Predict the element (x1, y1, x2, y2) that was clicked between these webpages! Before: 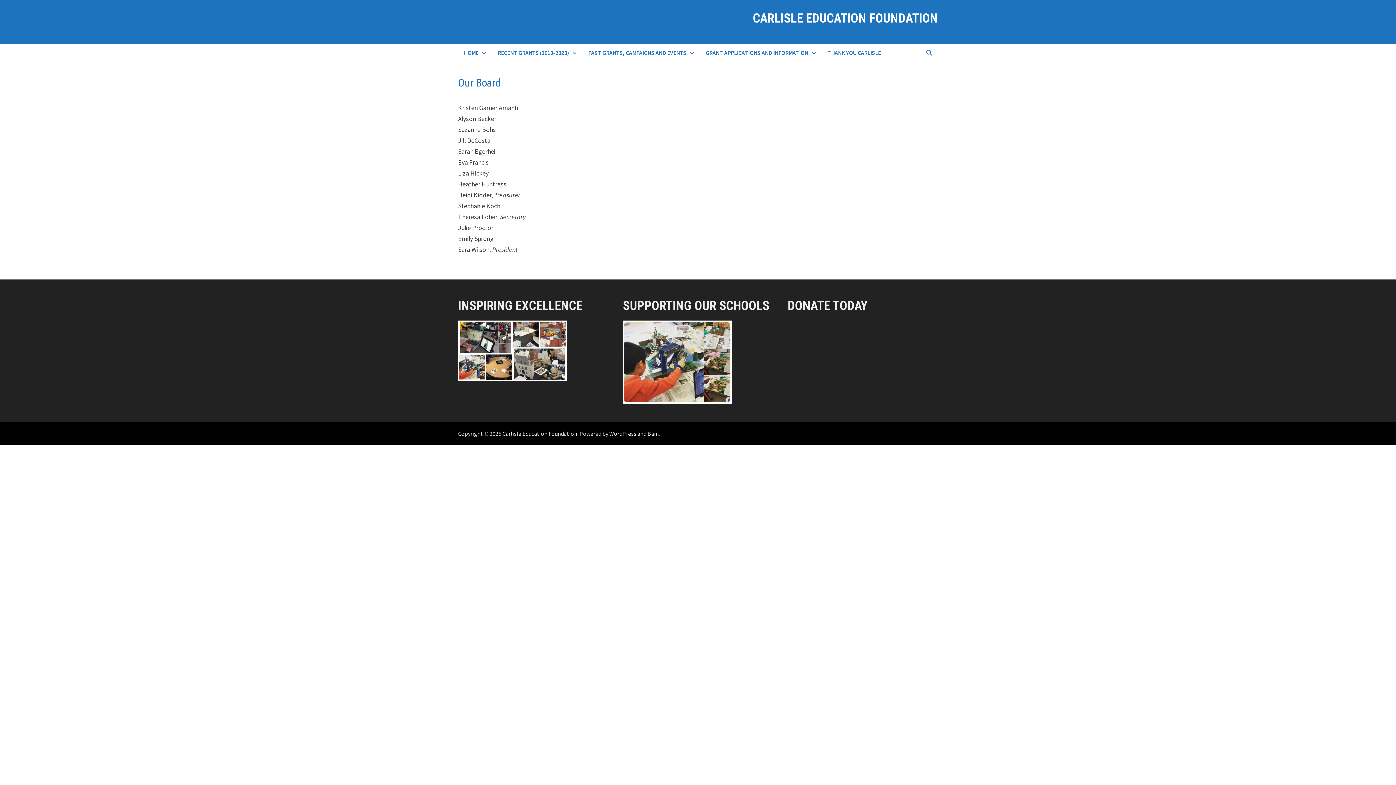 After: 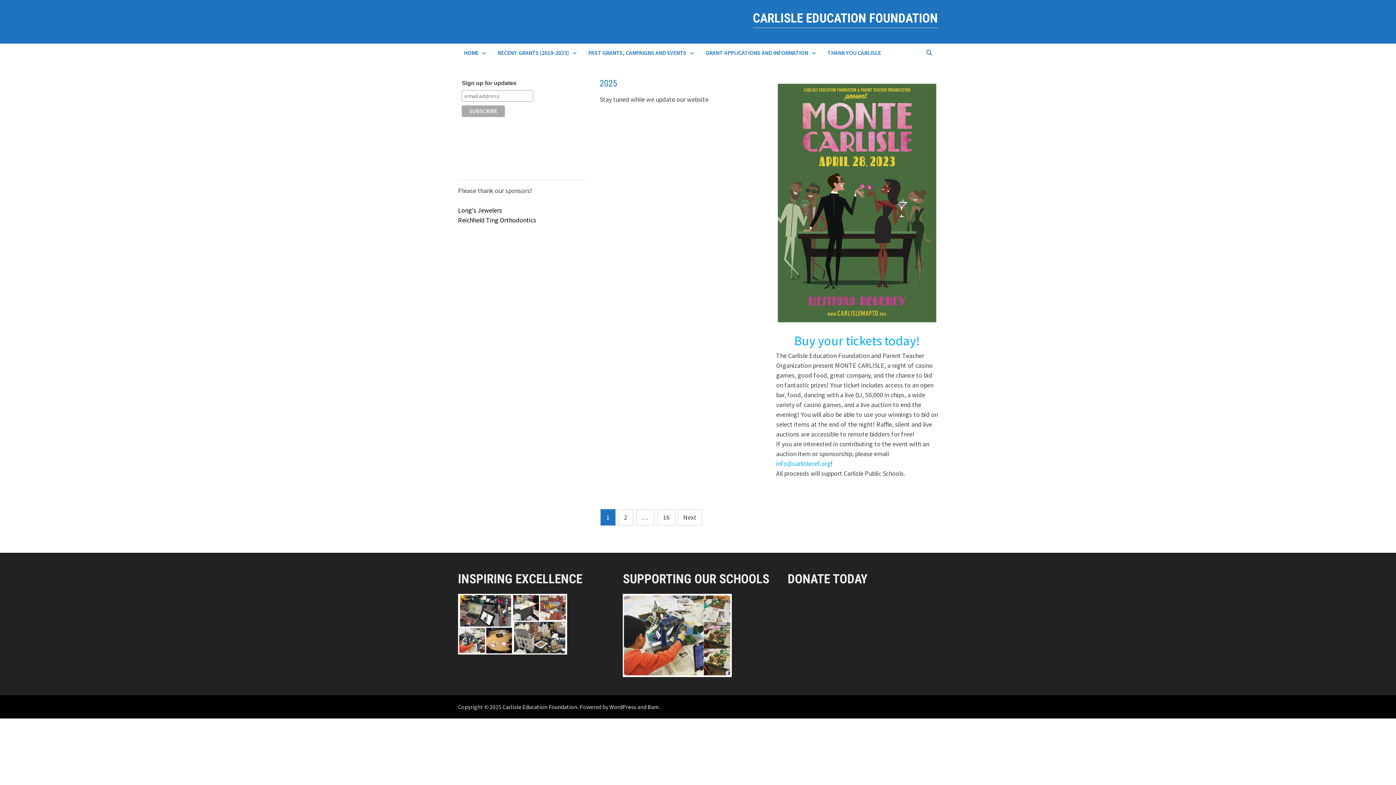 Action: label: HOME bbox: (458, 43, 492, 61)